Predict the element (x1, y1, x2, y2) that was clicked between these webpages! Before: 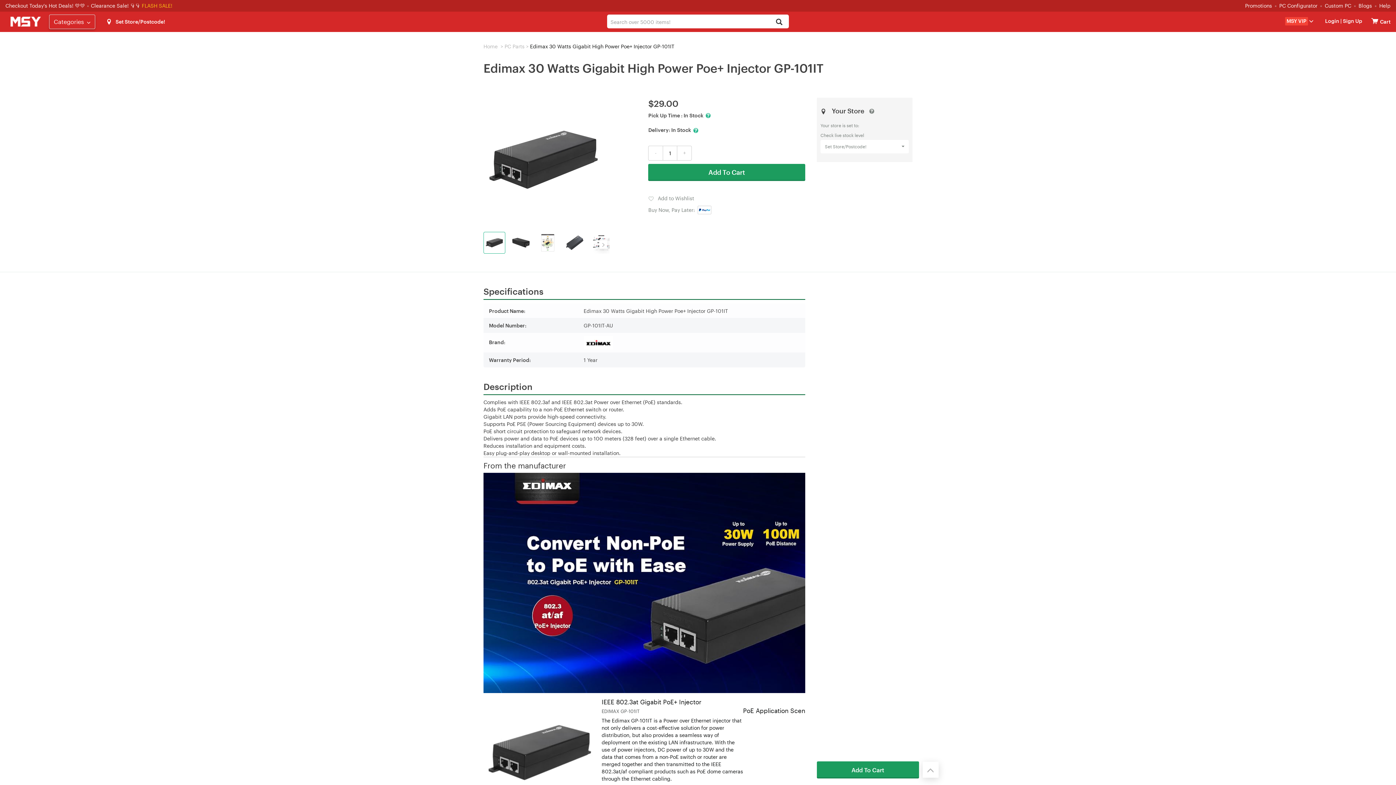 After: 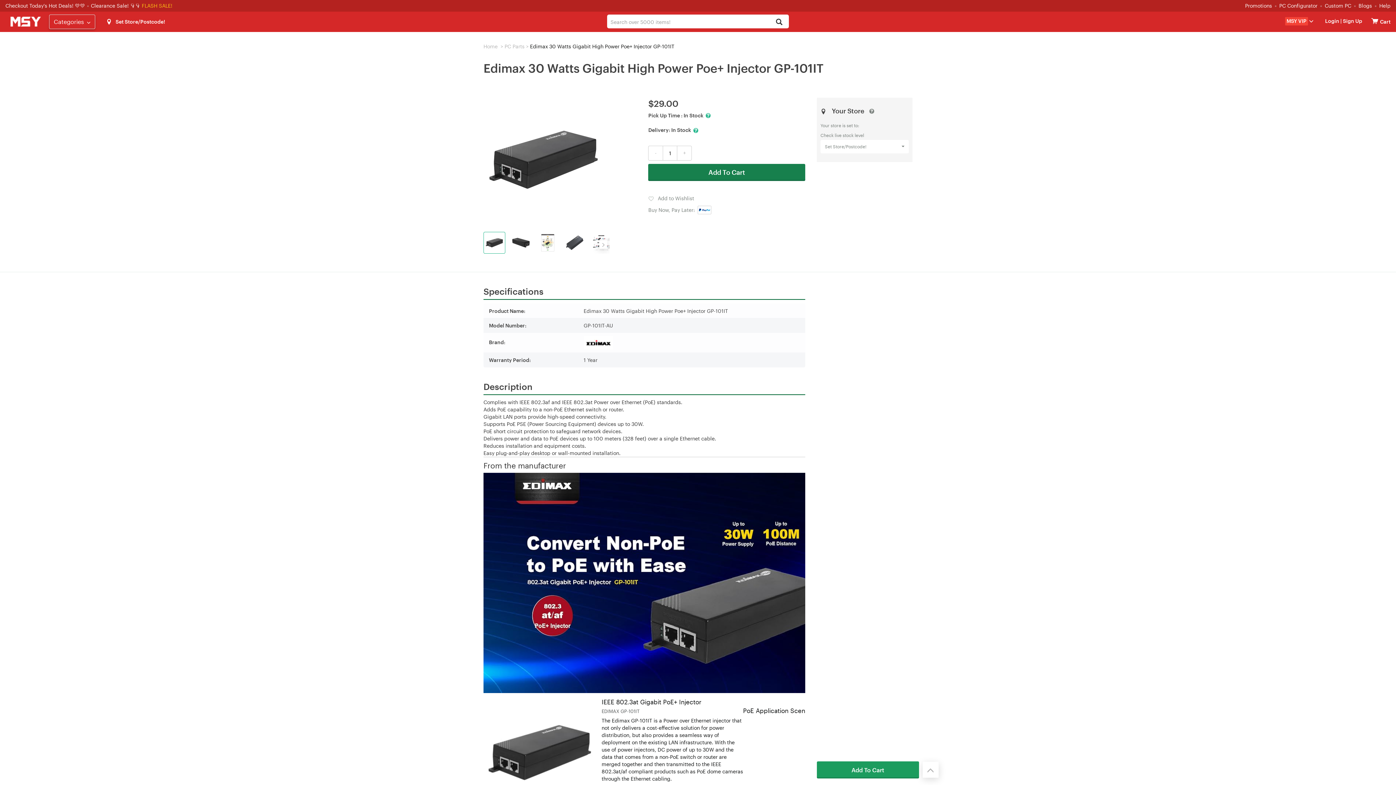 Action: bbox: (648, 163, 805, 180) label: Add To Cart